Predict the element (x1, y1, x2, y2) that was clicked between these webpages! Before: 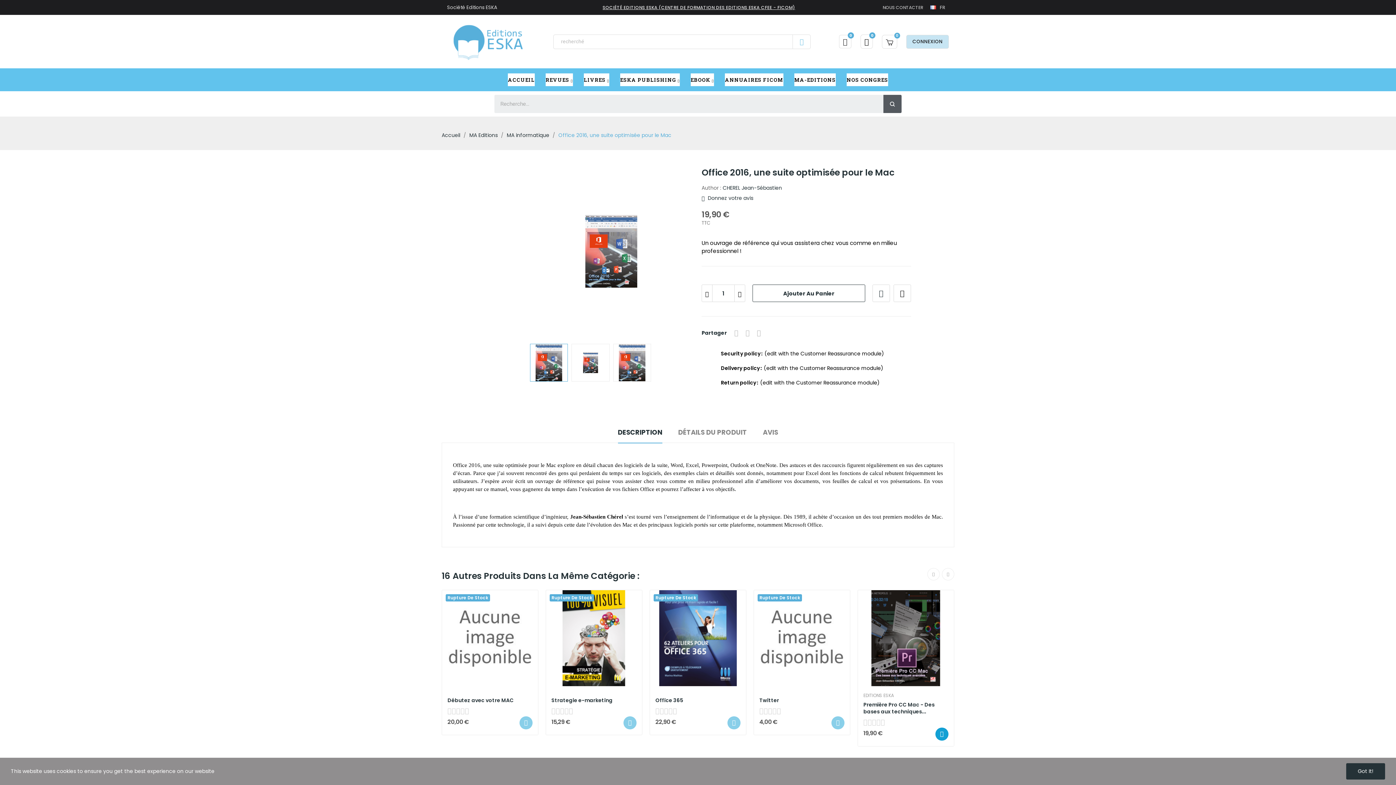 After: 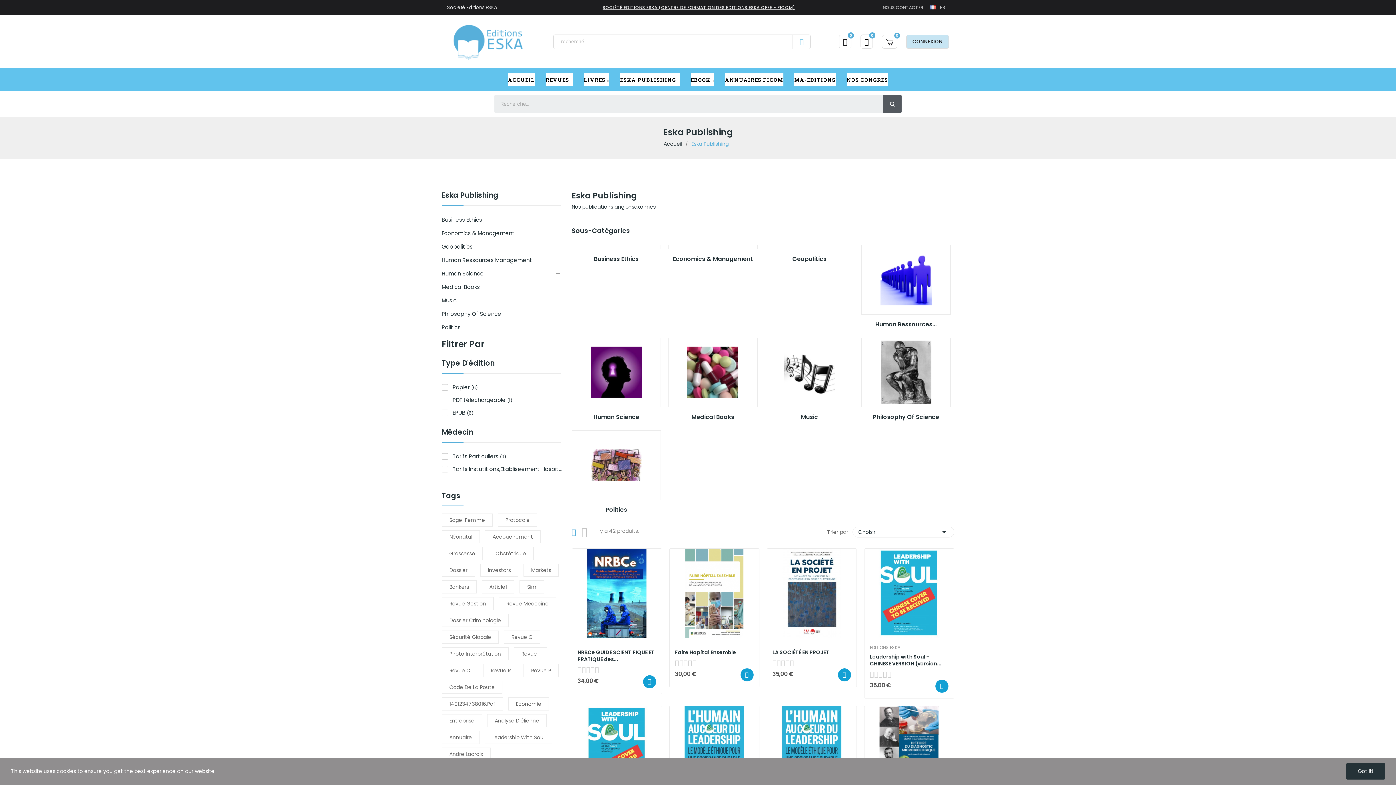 Action: label: ESKA PUBLISHING  bbox: (620, 73, 680, 86)